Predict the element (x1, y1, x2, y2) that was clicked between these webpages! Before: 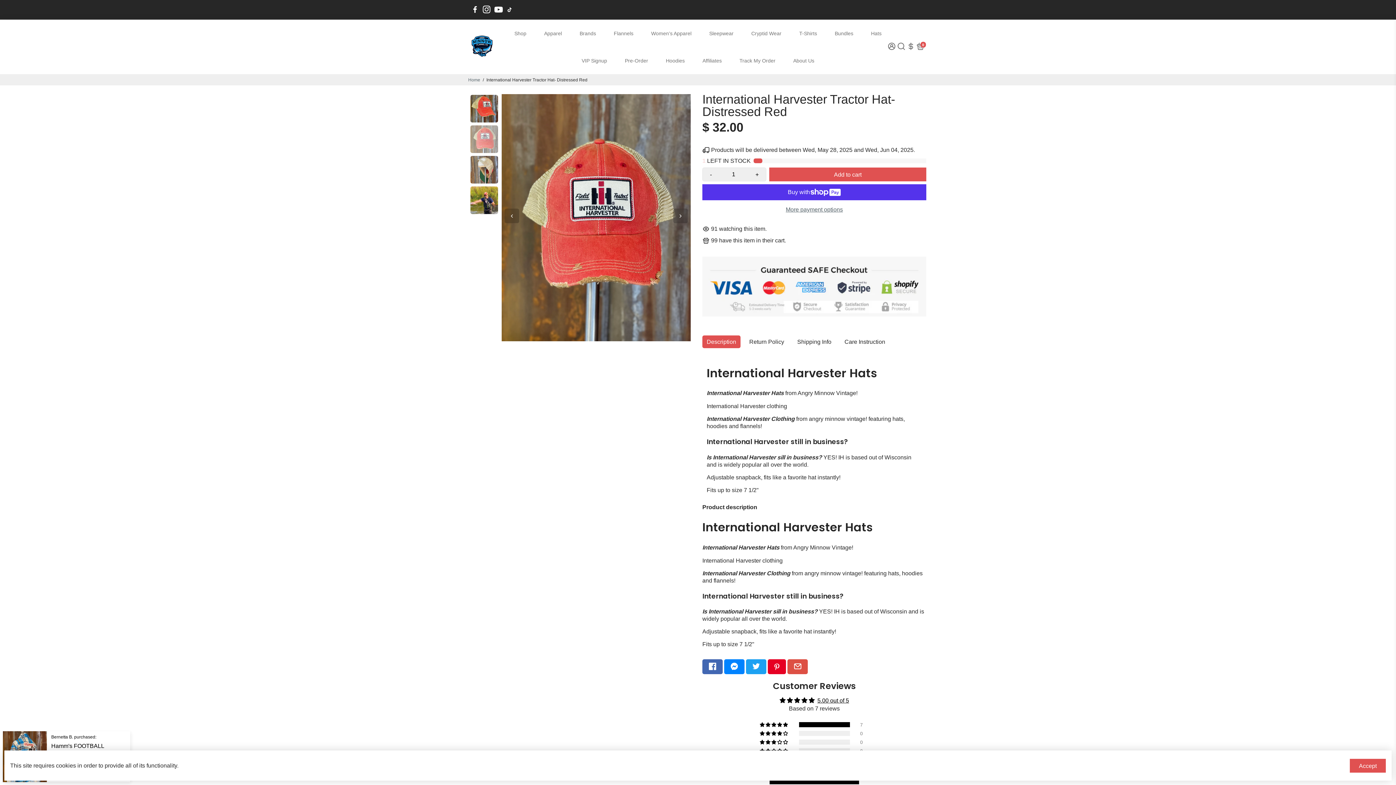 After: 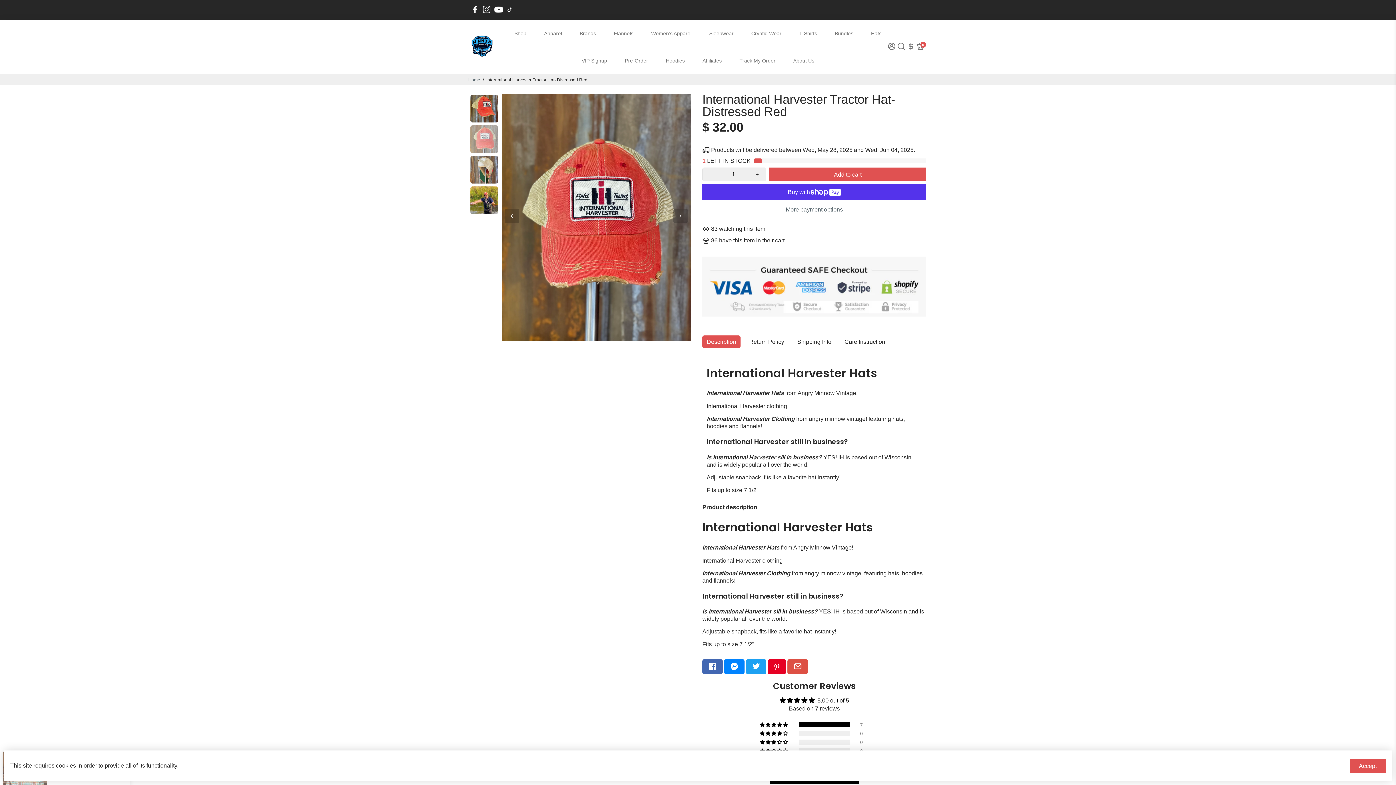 Action: bbox: (702, 167, 719, 180) label: -